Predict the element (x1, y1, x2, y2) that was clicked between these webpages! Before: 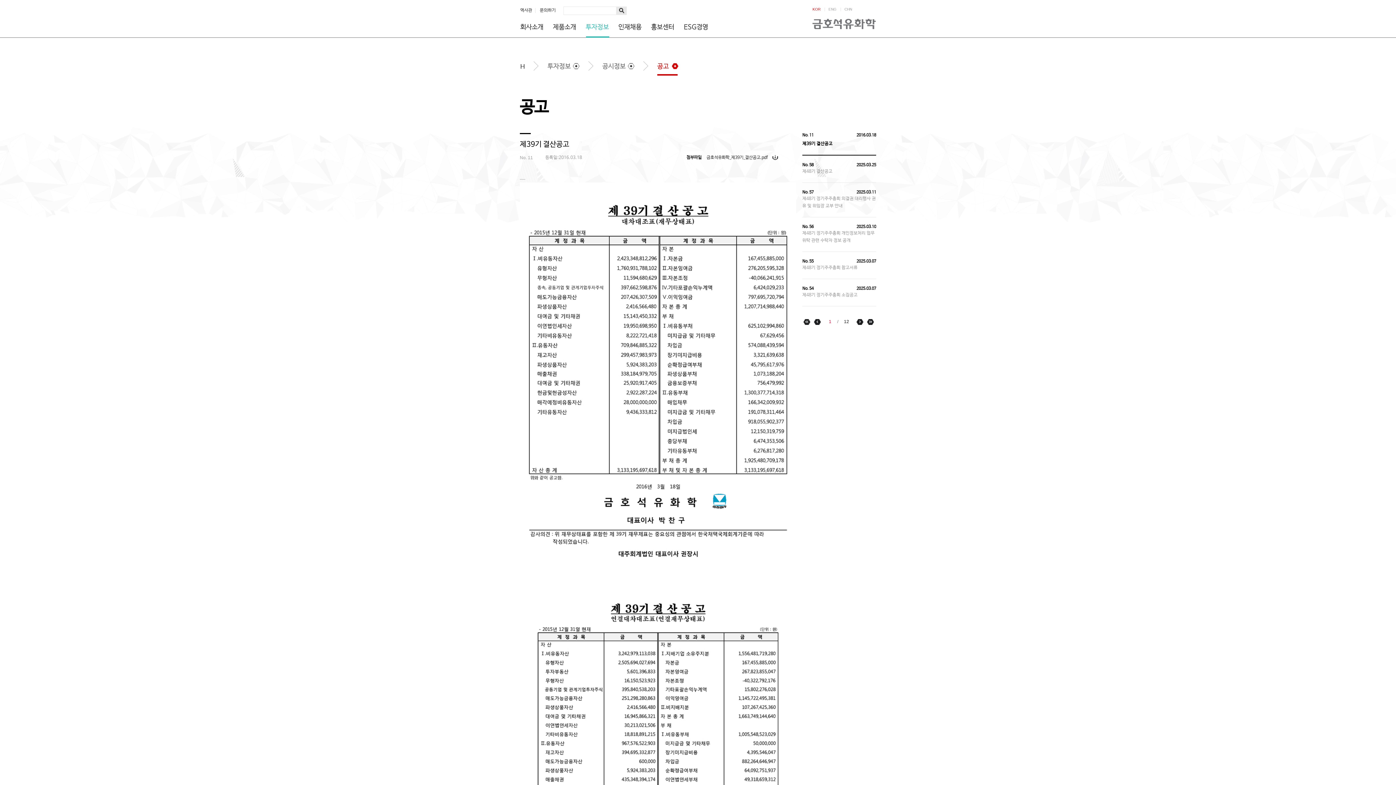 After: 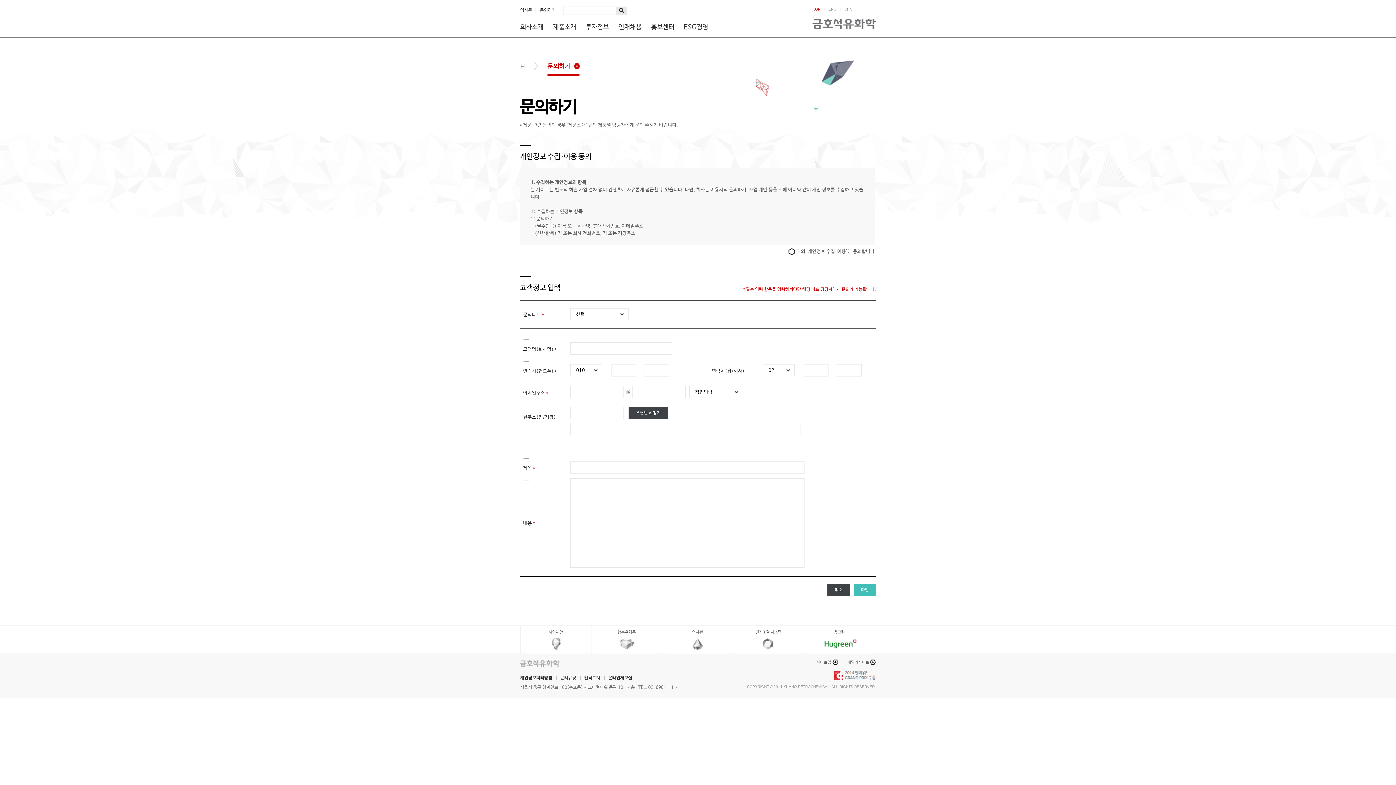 Action: label: 문의하기 bbox: (535, 8, 558, 13)